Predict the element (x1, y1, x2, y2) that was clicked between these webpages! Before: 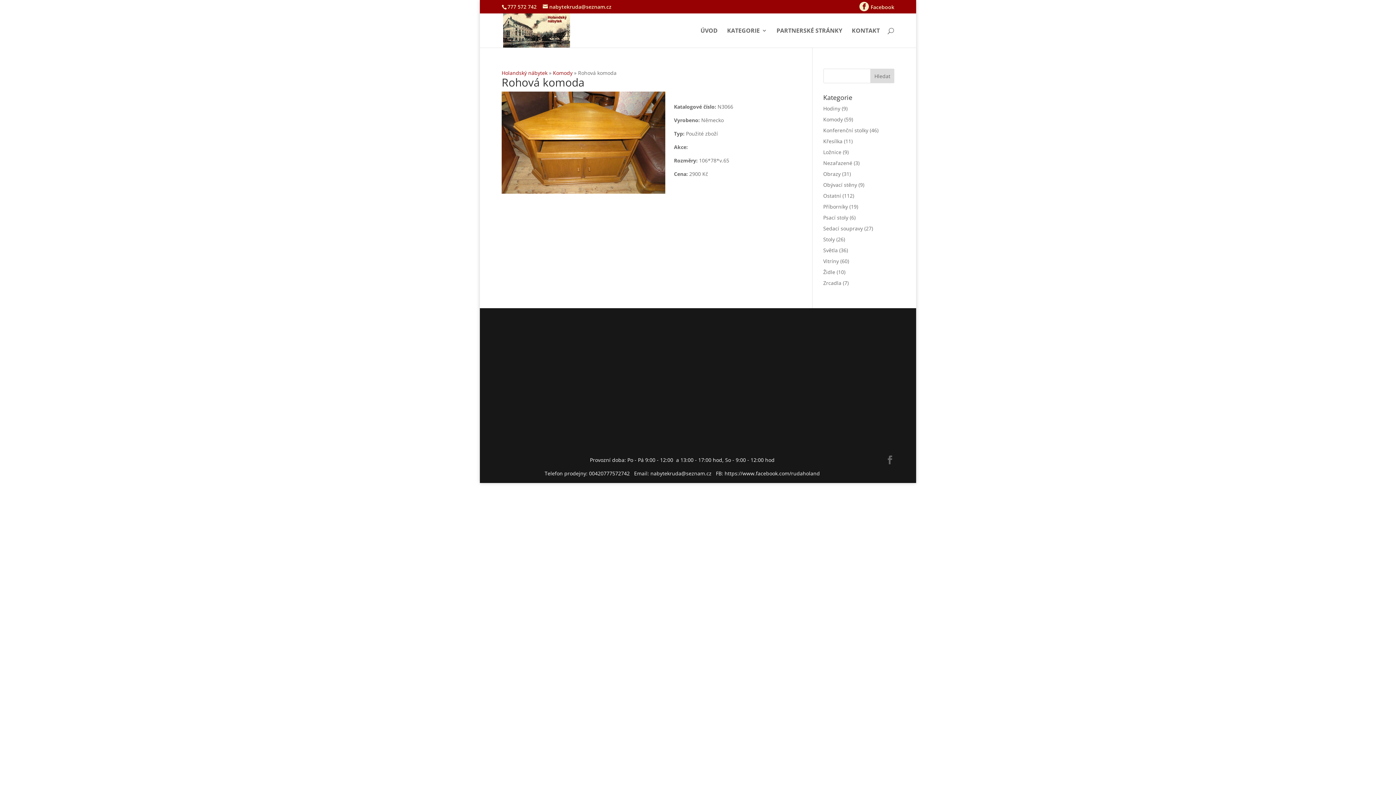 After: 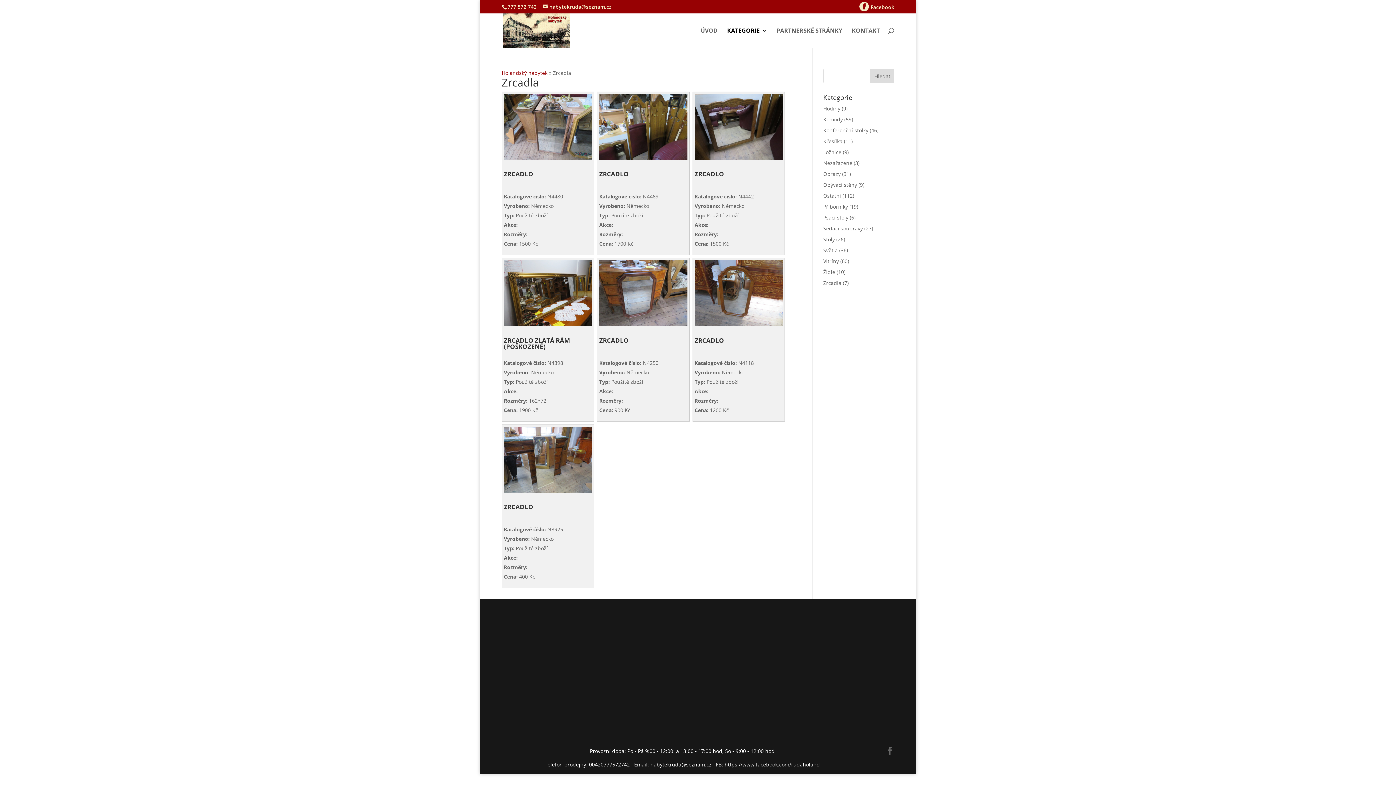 Action: bbox: (823, 279, 841, 286) label: Zrcadla